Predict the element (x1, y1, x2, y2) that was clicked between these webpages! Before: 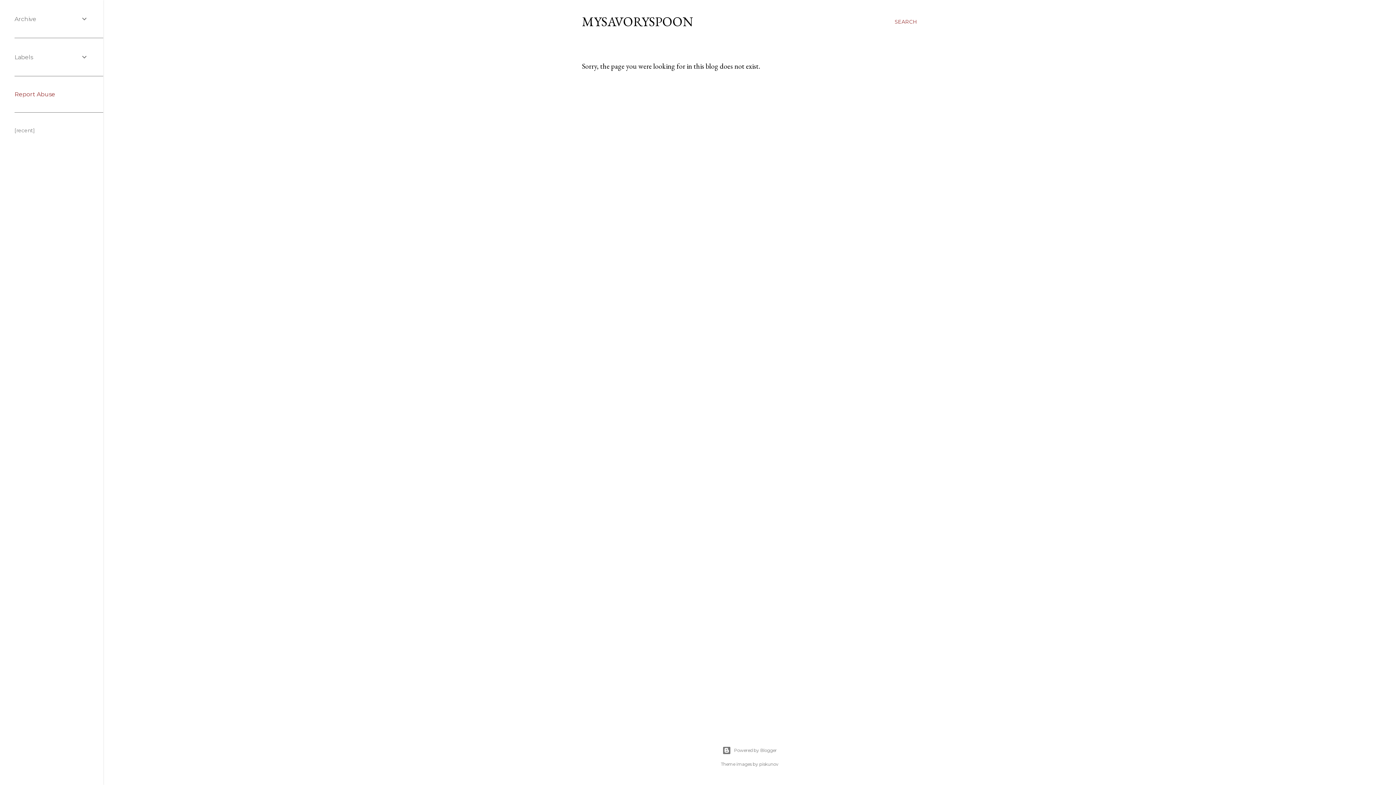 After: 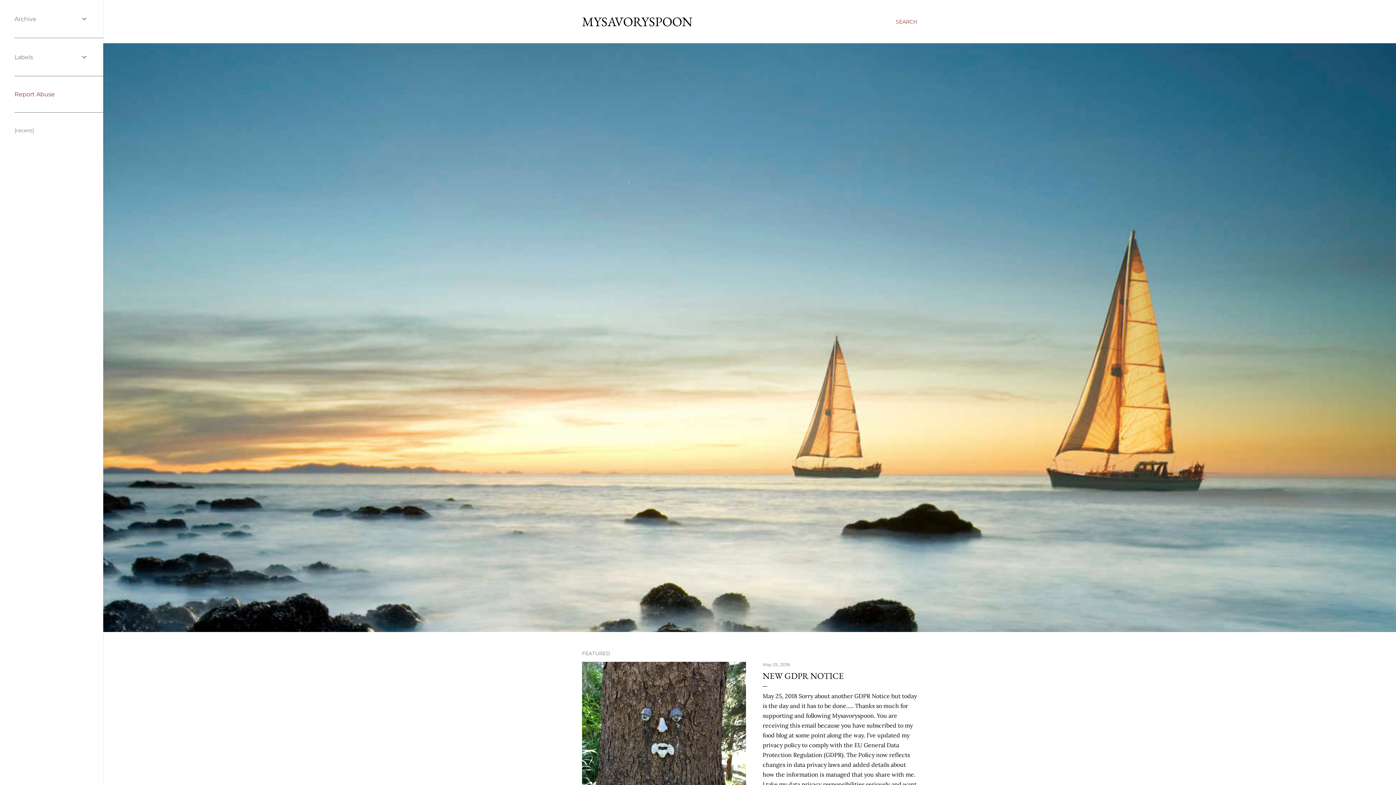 Action: label: MYSAVORYSPOON bbox: (582, 13, 693, 30)